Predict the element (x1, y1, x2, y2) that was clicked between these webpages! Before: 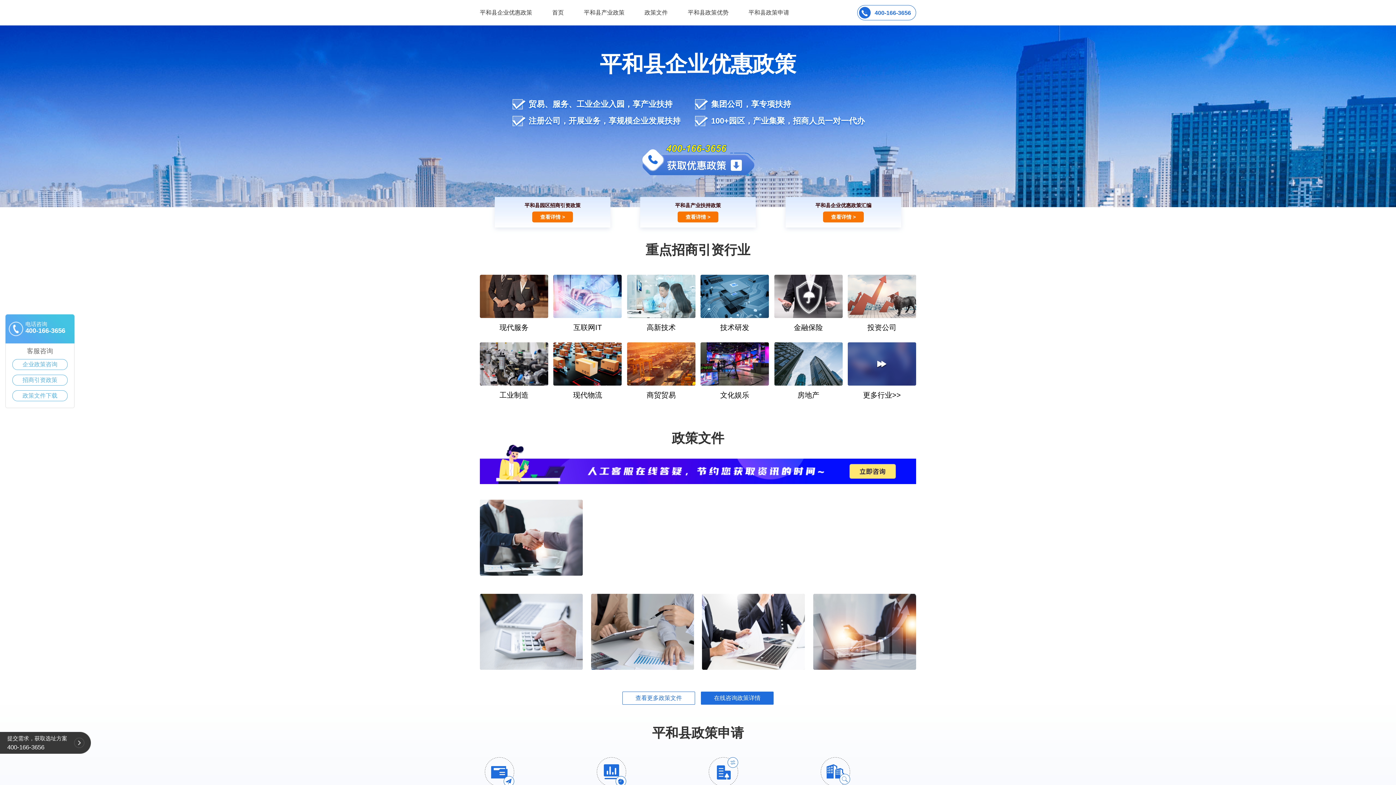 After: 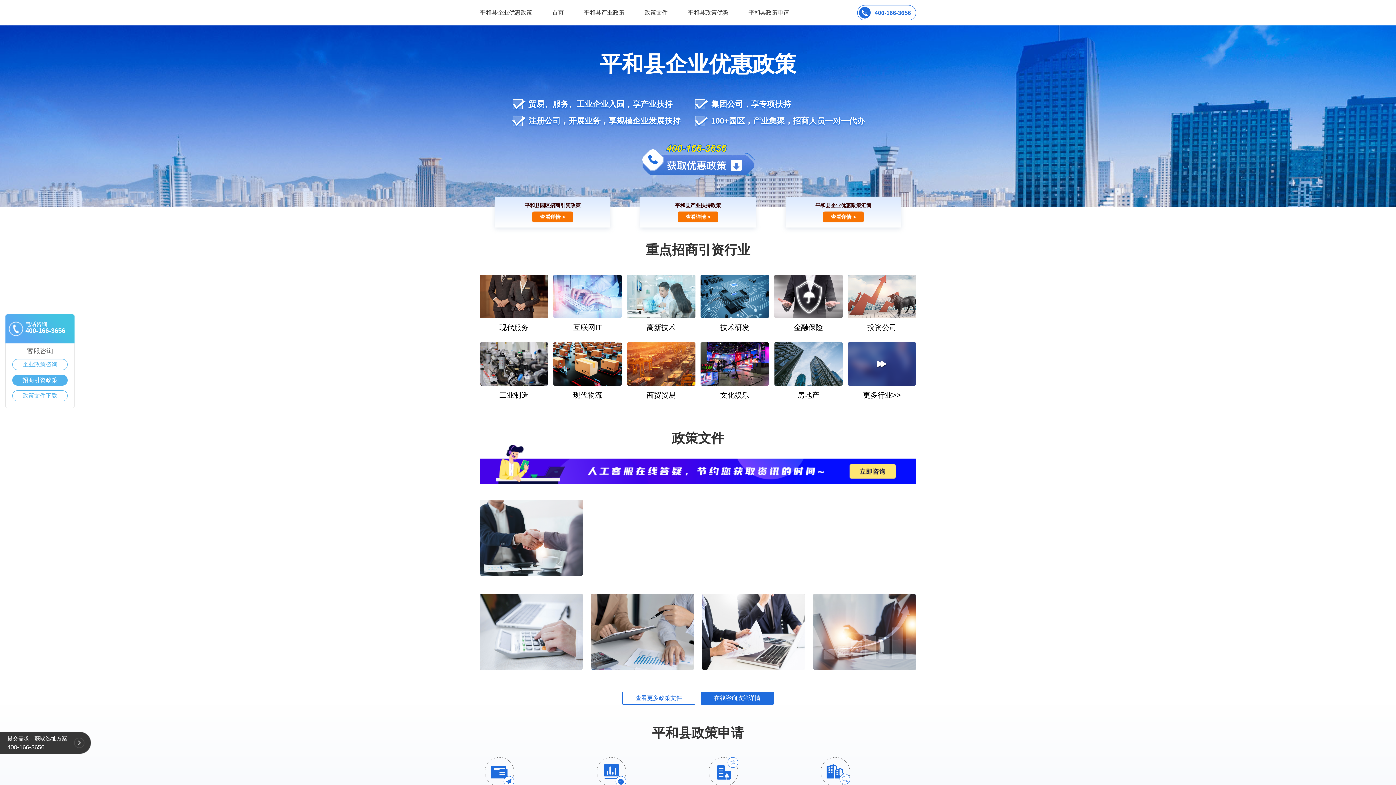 Action: bbox: (12, 375, 67, 385) label: 招商引资政策